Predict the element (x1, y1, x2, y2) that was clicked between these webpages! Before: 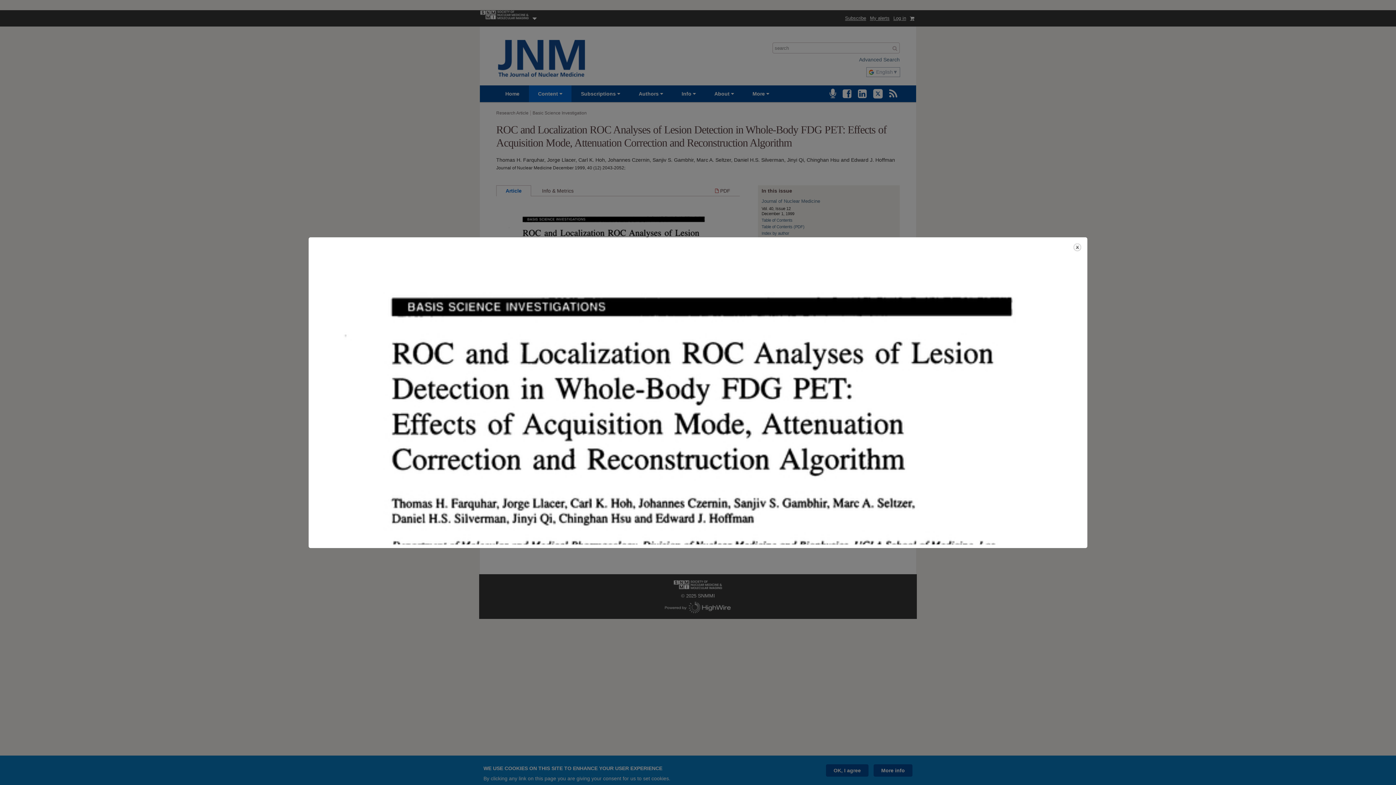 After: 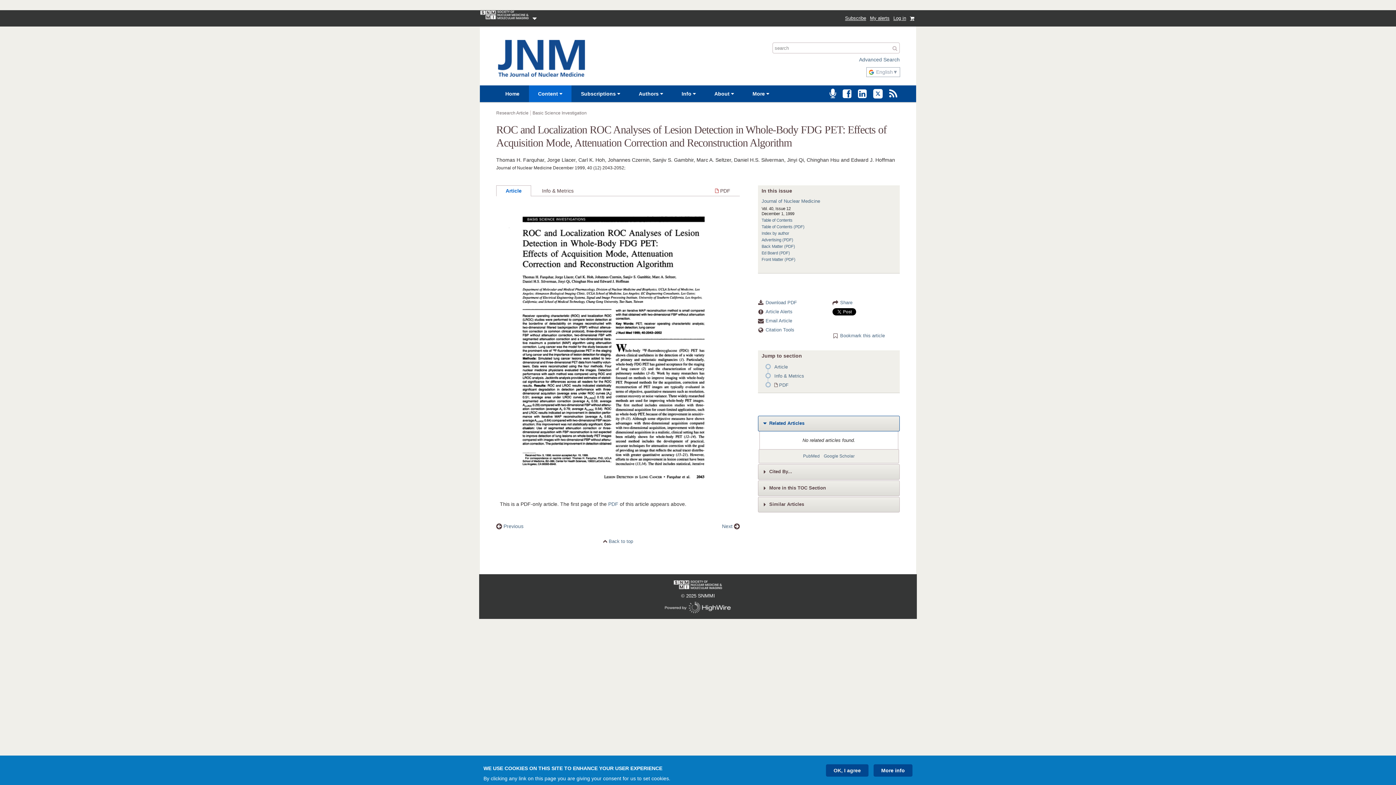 Action: bbox: (1073, 242, 1082, 252) label: Close